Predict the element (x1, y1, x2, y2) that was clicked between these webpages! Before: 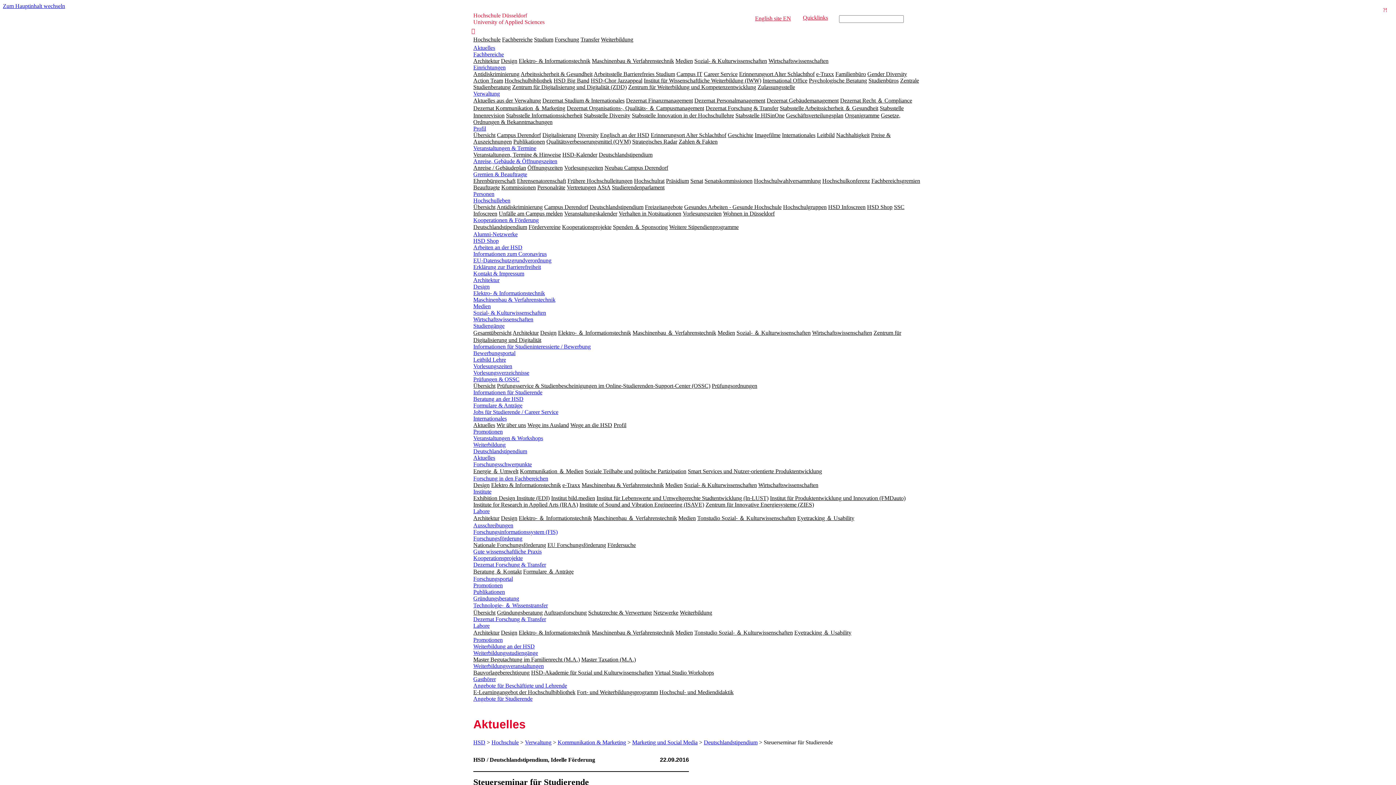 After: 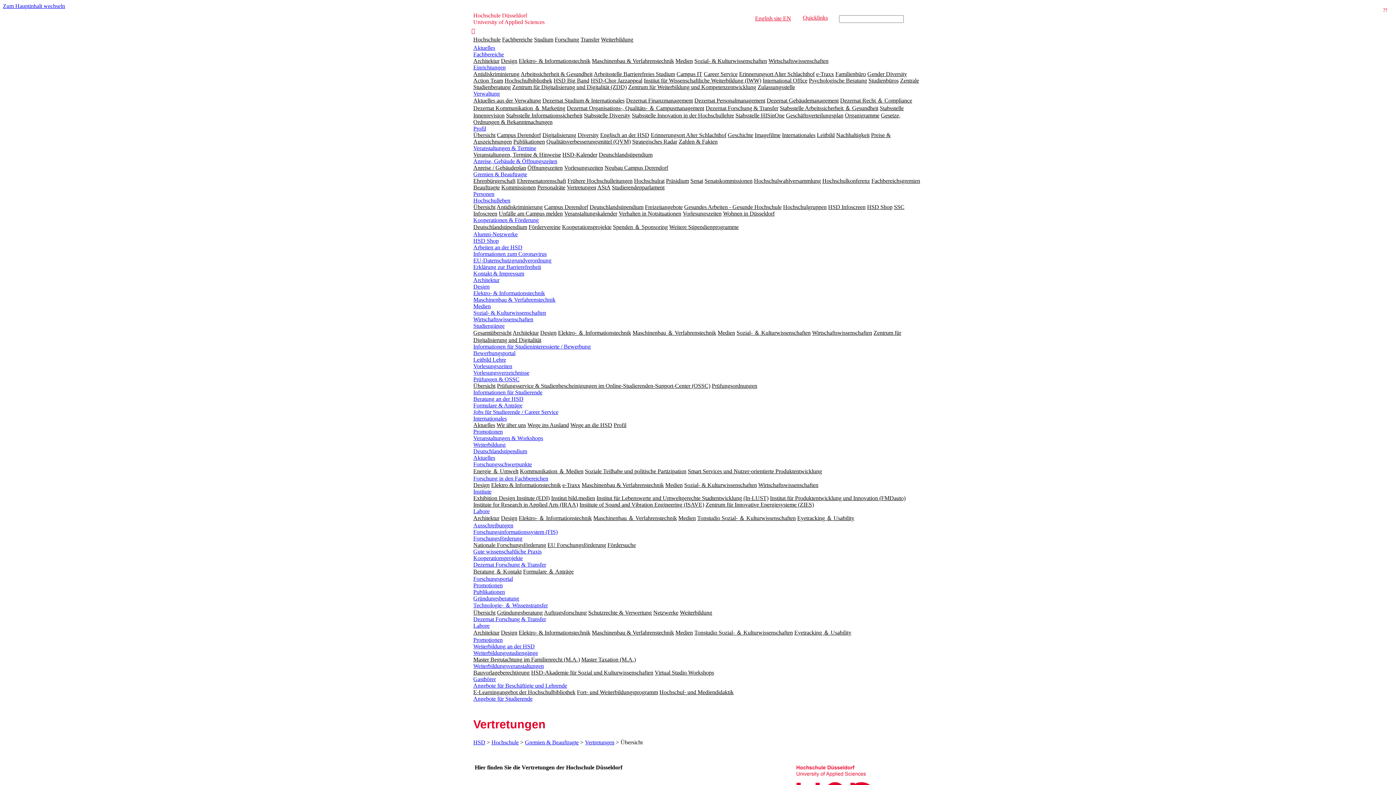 Action: label: Vertretungen bbox: (566, 184, 596, 190)